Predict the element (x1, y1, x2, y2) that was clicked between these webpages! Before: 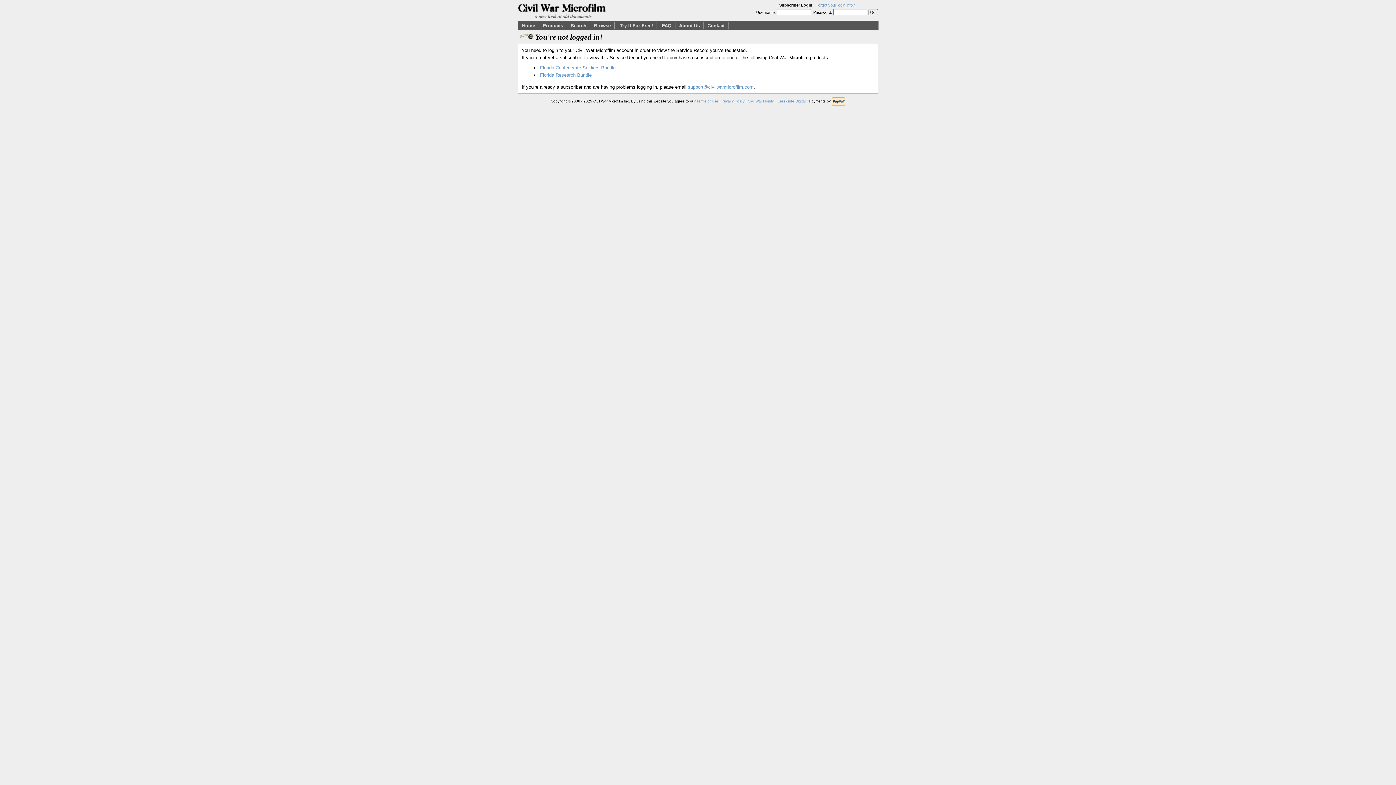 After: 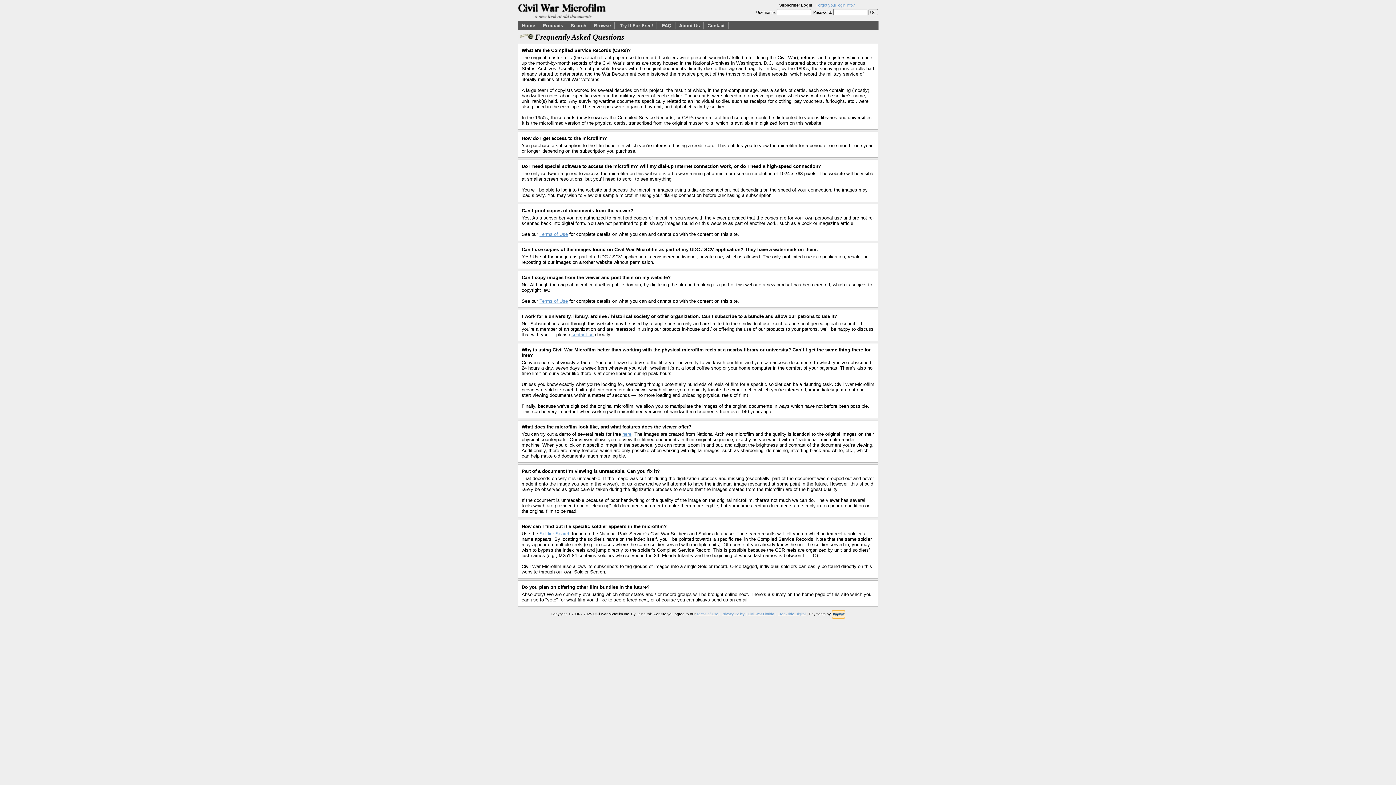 Action: label: FAQ bbox: (658, 21, 675, 29)